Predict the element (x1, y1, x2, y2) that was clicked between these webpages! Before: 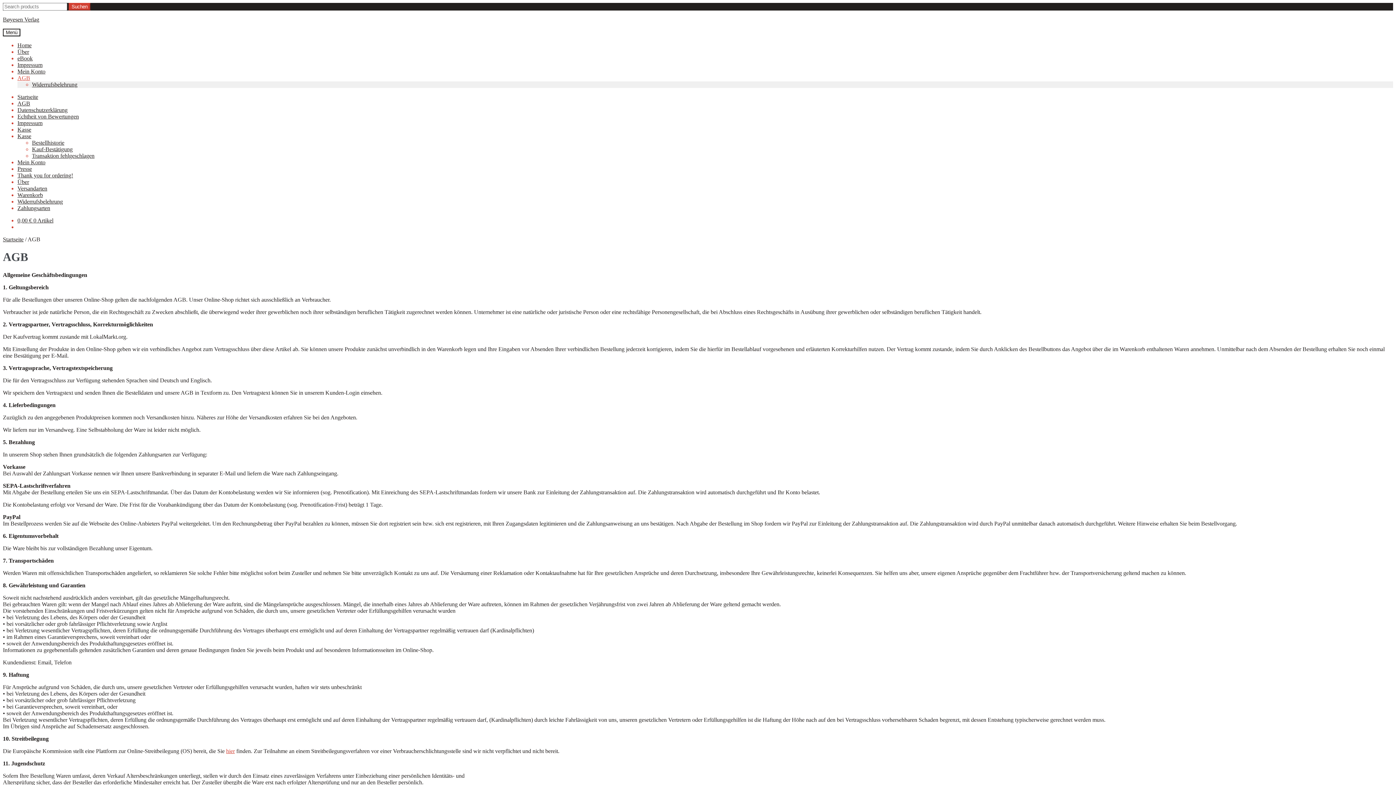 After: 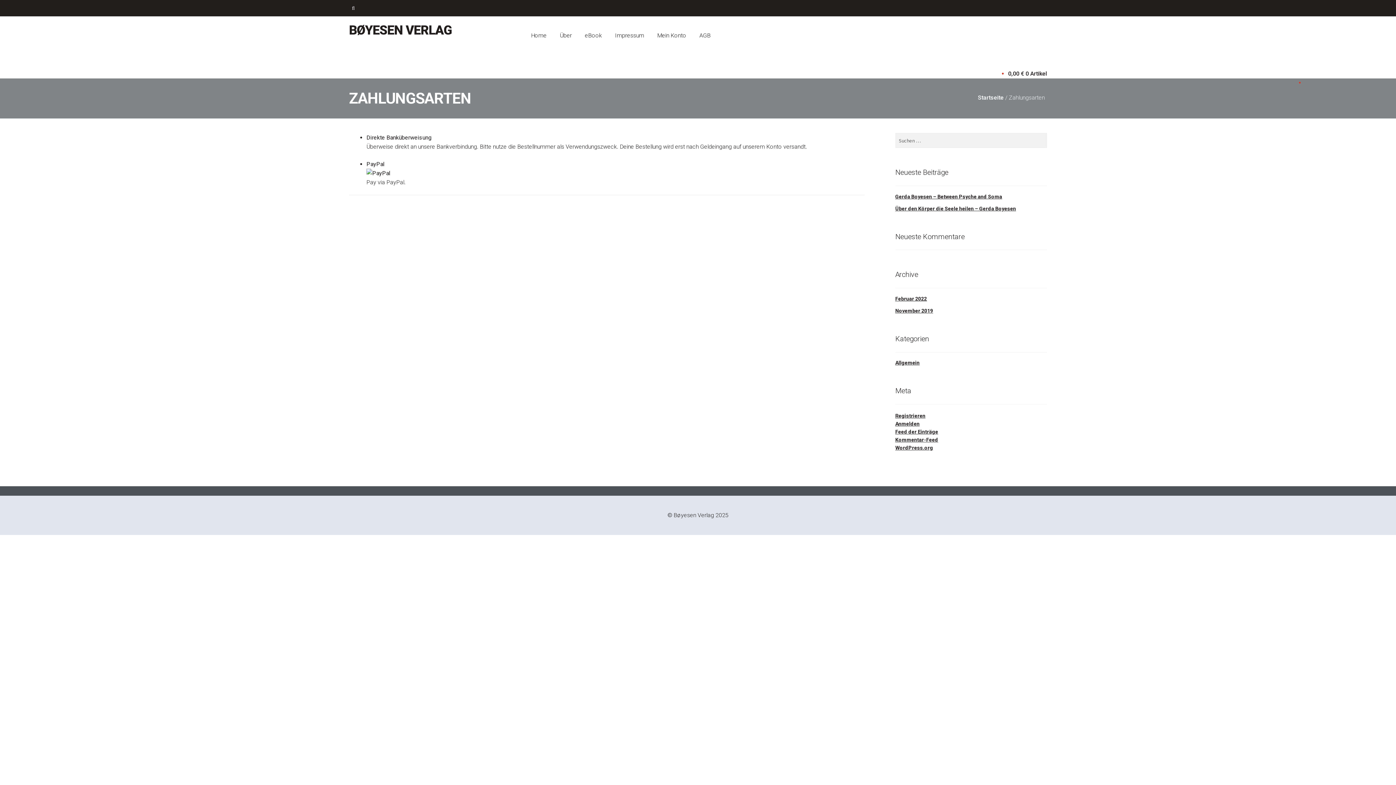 Action: label: Zahlungsarten bbox: (17, 205, 50, 211)